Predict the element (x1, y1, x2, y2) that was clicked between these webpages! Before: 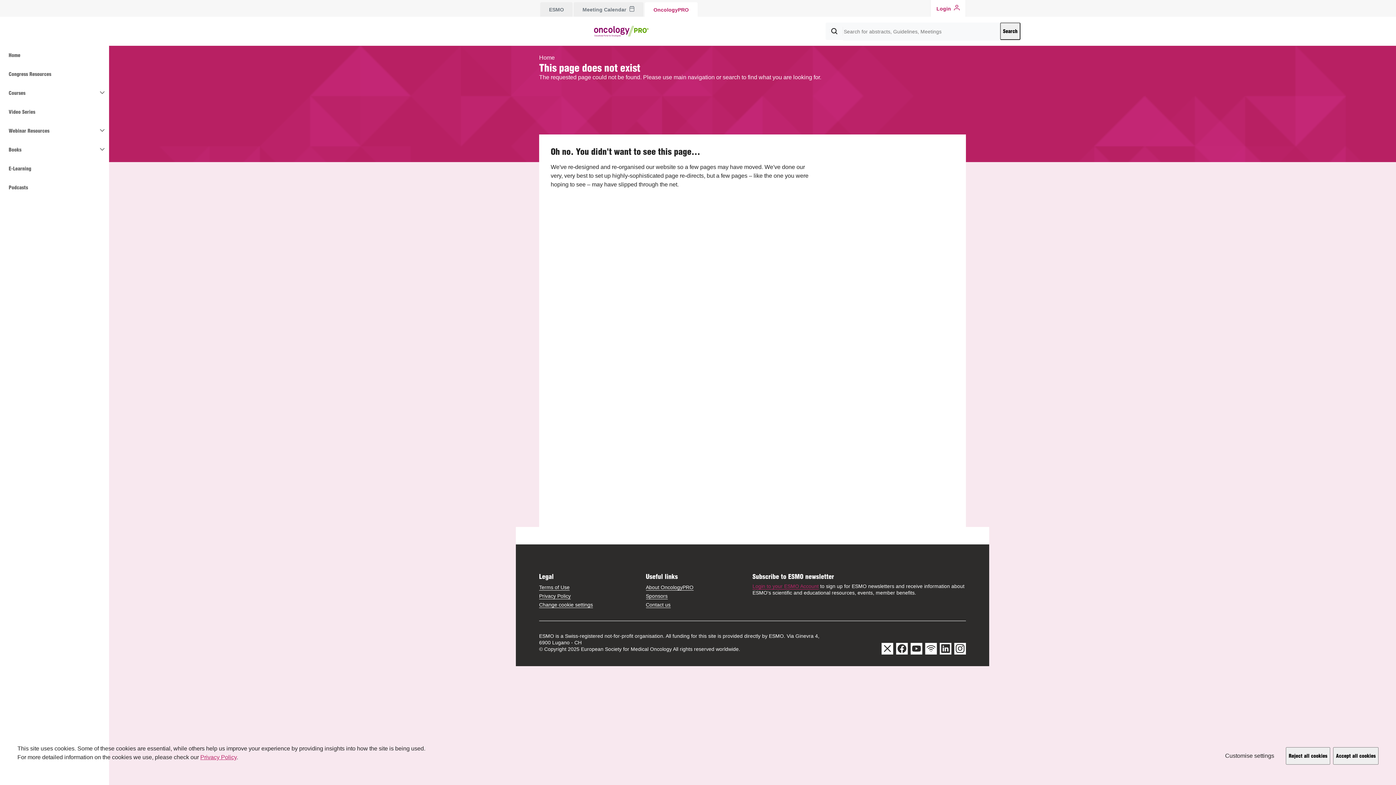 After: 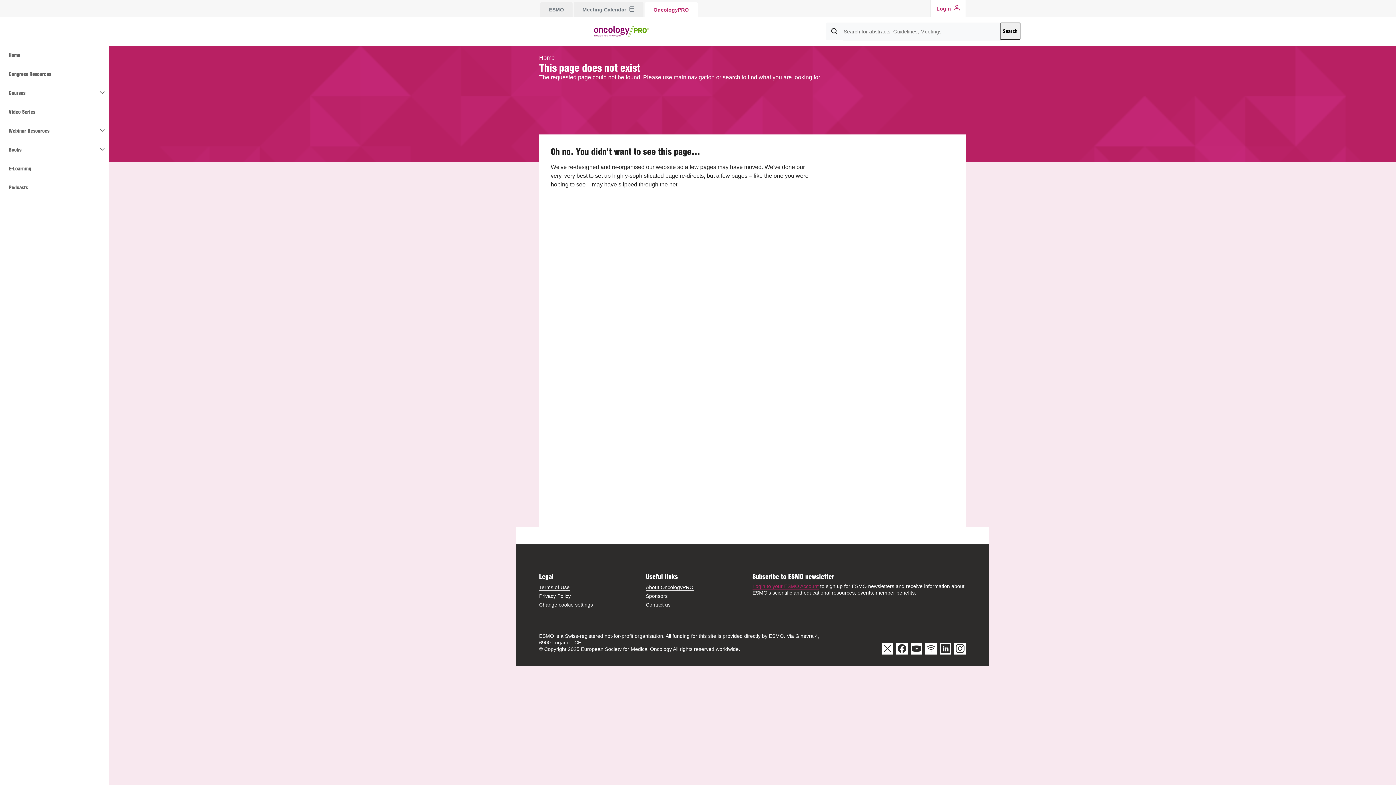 Action: bbox: (1333, 747, 1378, 765) label: Accept all cookies